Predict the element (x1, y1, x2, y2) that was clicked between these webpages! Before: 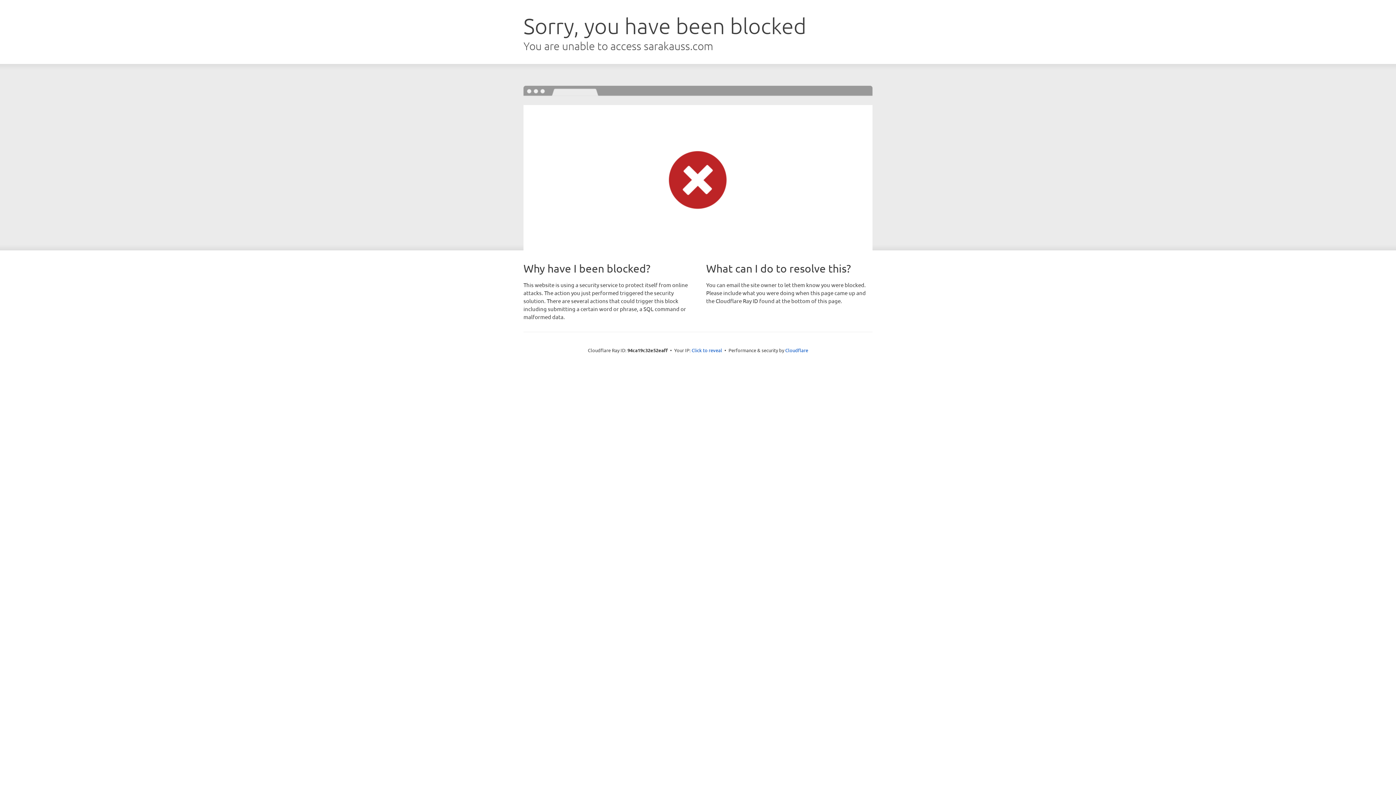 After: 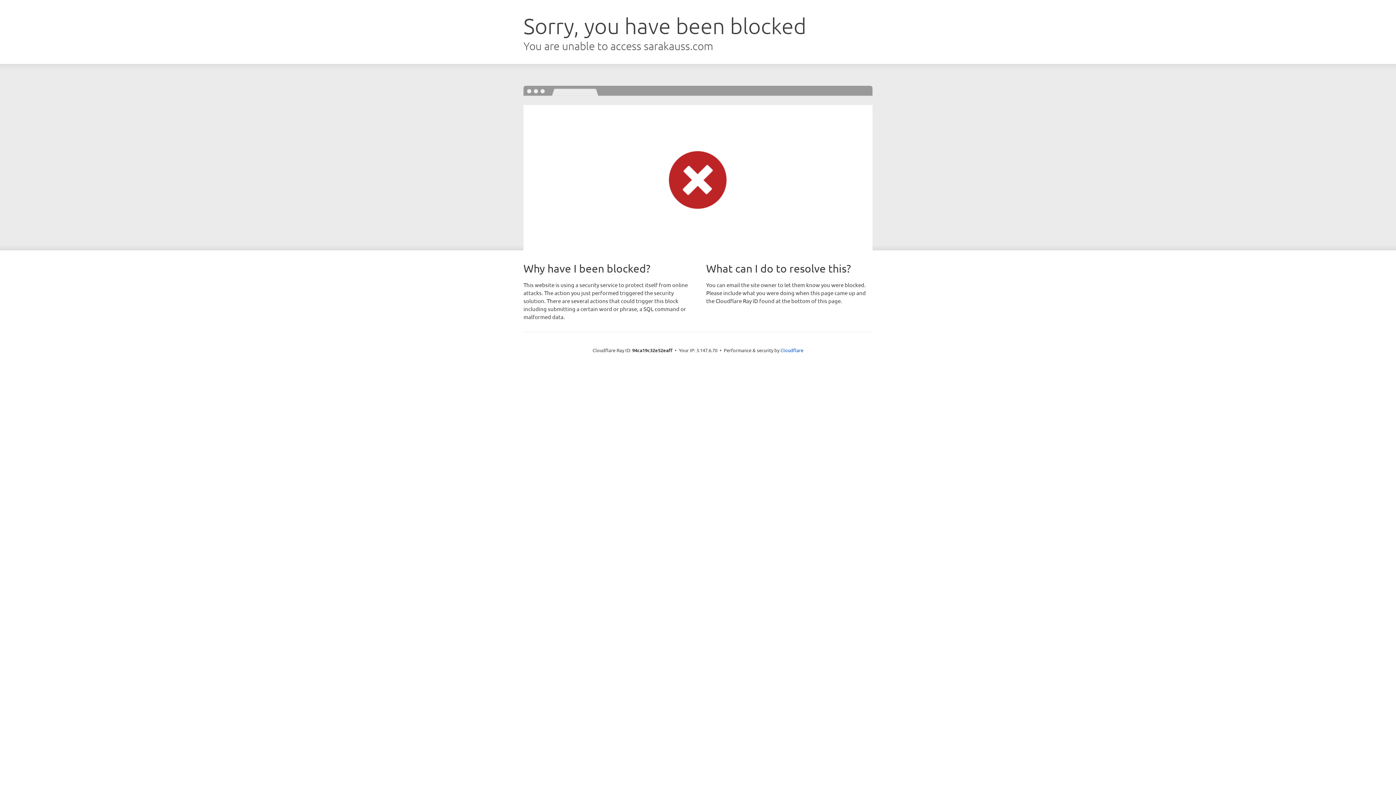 Action: bbox: (691, 346, 722, 353) label: Click to reveal